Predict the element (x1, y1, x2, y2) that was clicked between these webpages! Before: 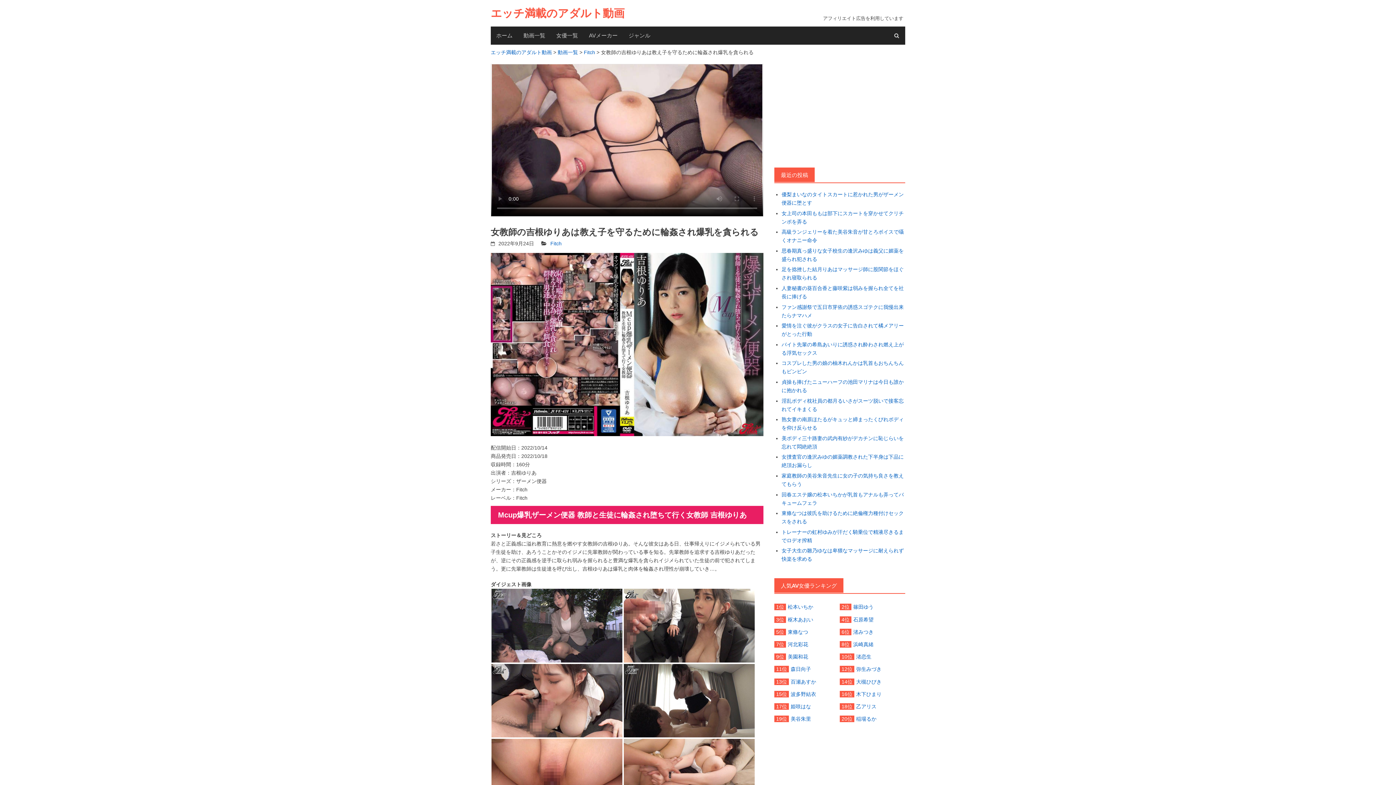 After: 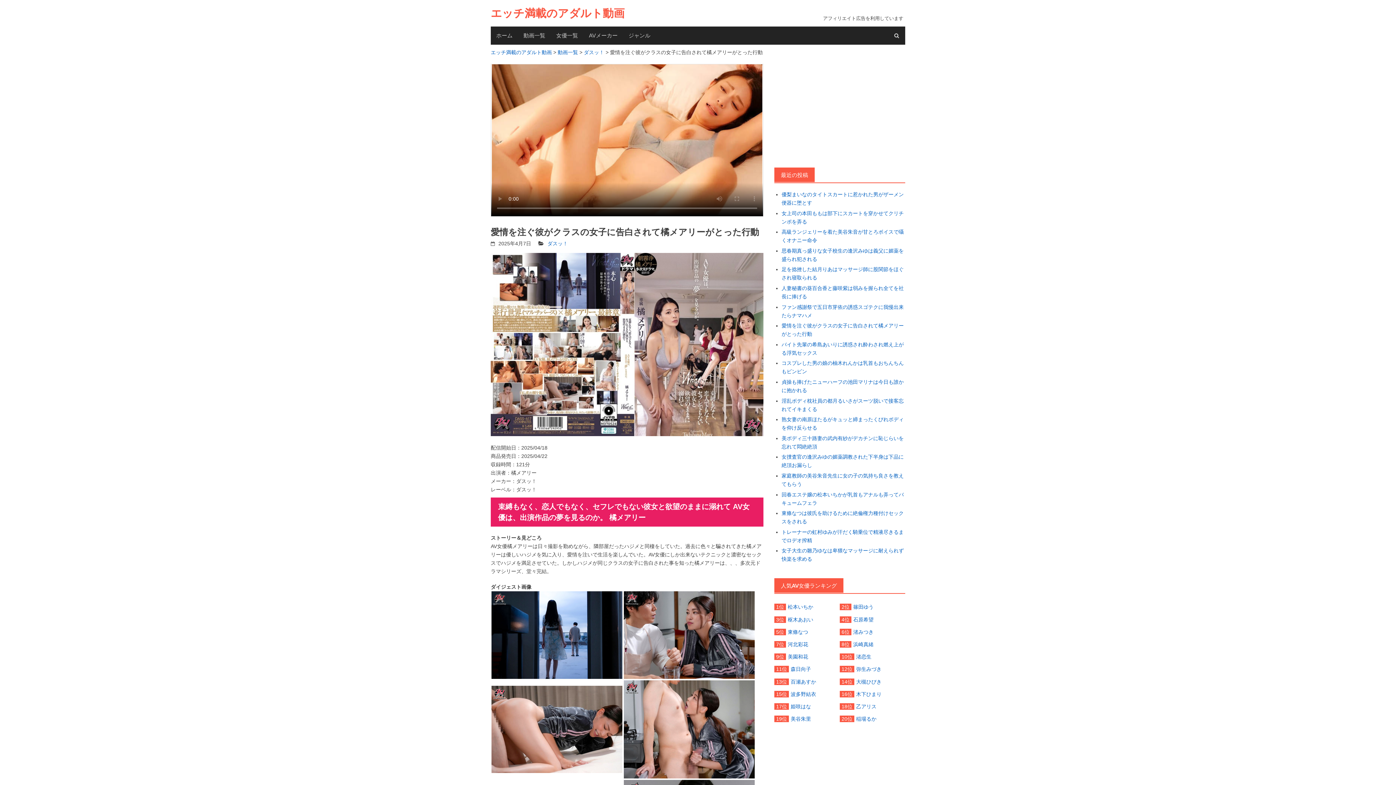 Action: bbox: (781, 321, 905, 338) label: 愛情を注ぐ彼がクラスの女子に告白されて橘メアリーがとった行動